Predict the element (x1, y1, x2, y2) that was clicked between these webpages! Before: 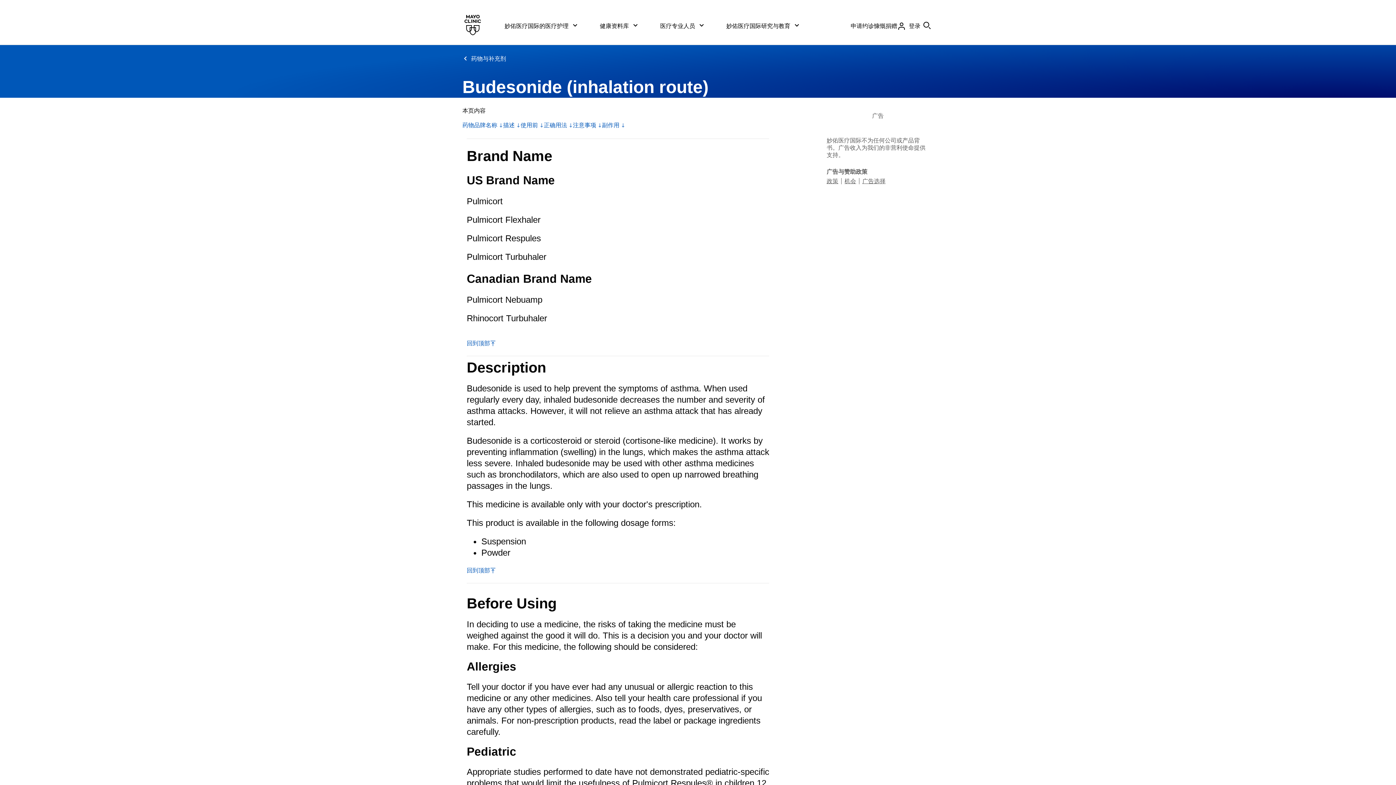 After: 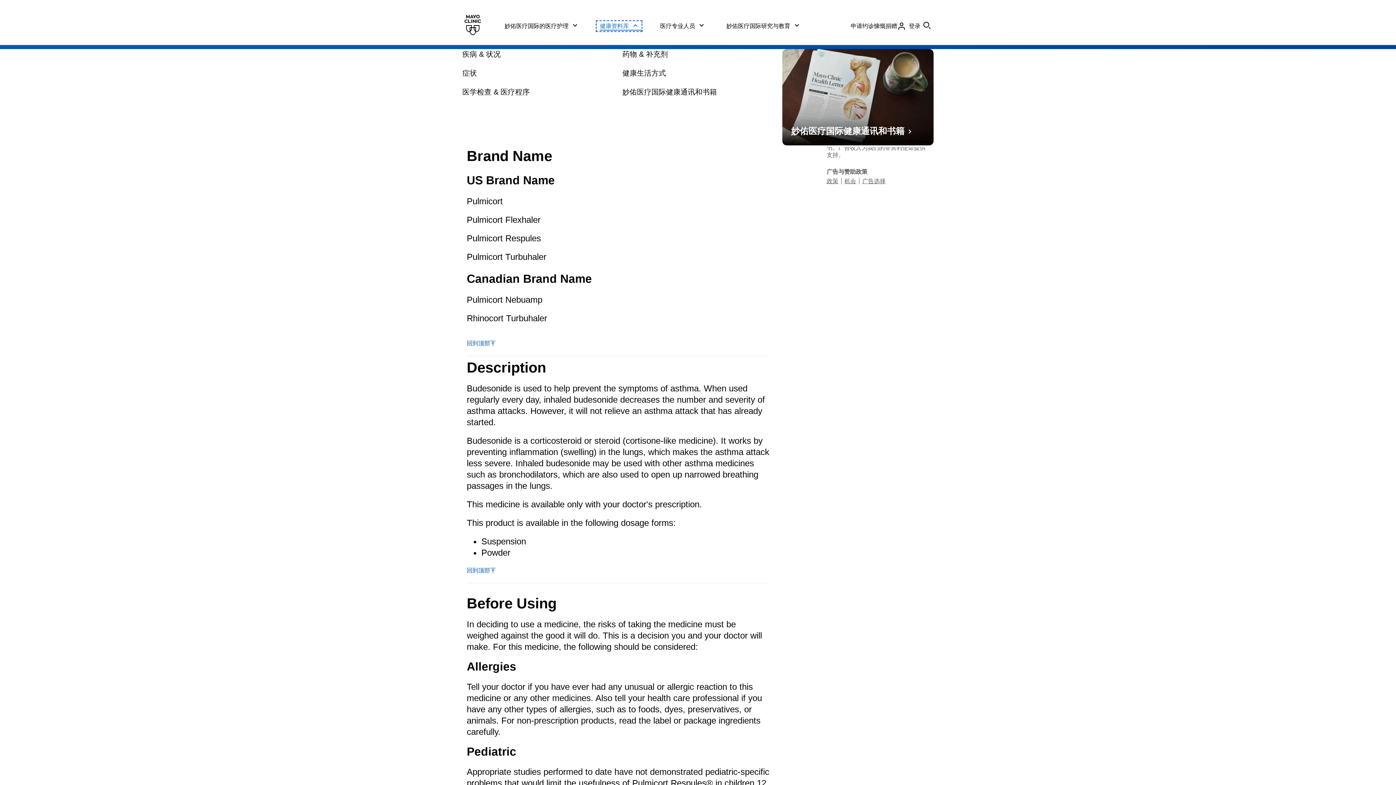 Action: bbox: (597, 22, 640, 30) label: 健康资料库